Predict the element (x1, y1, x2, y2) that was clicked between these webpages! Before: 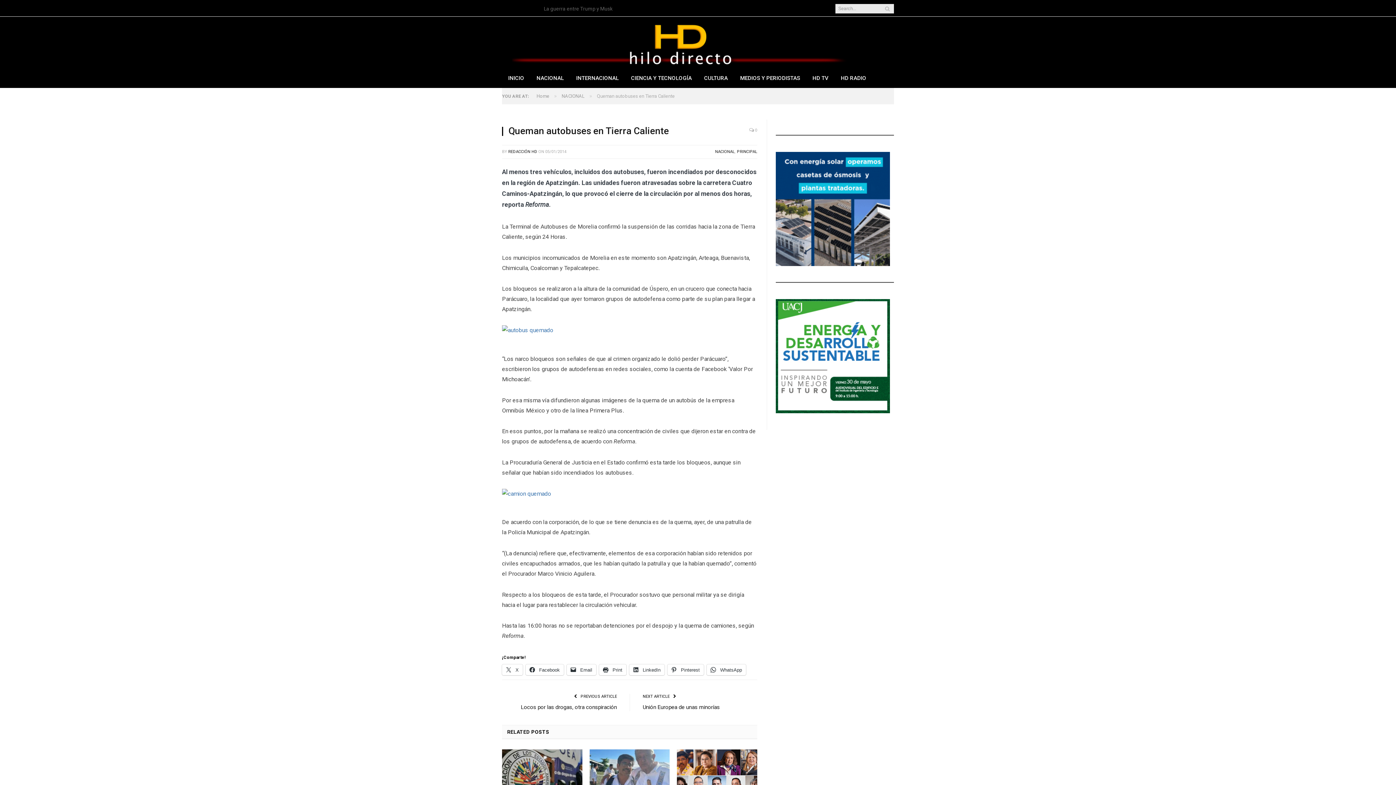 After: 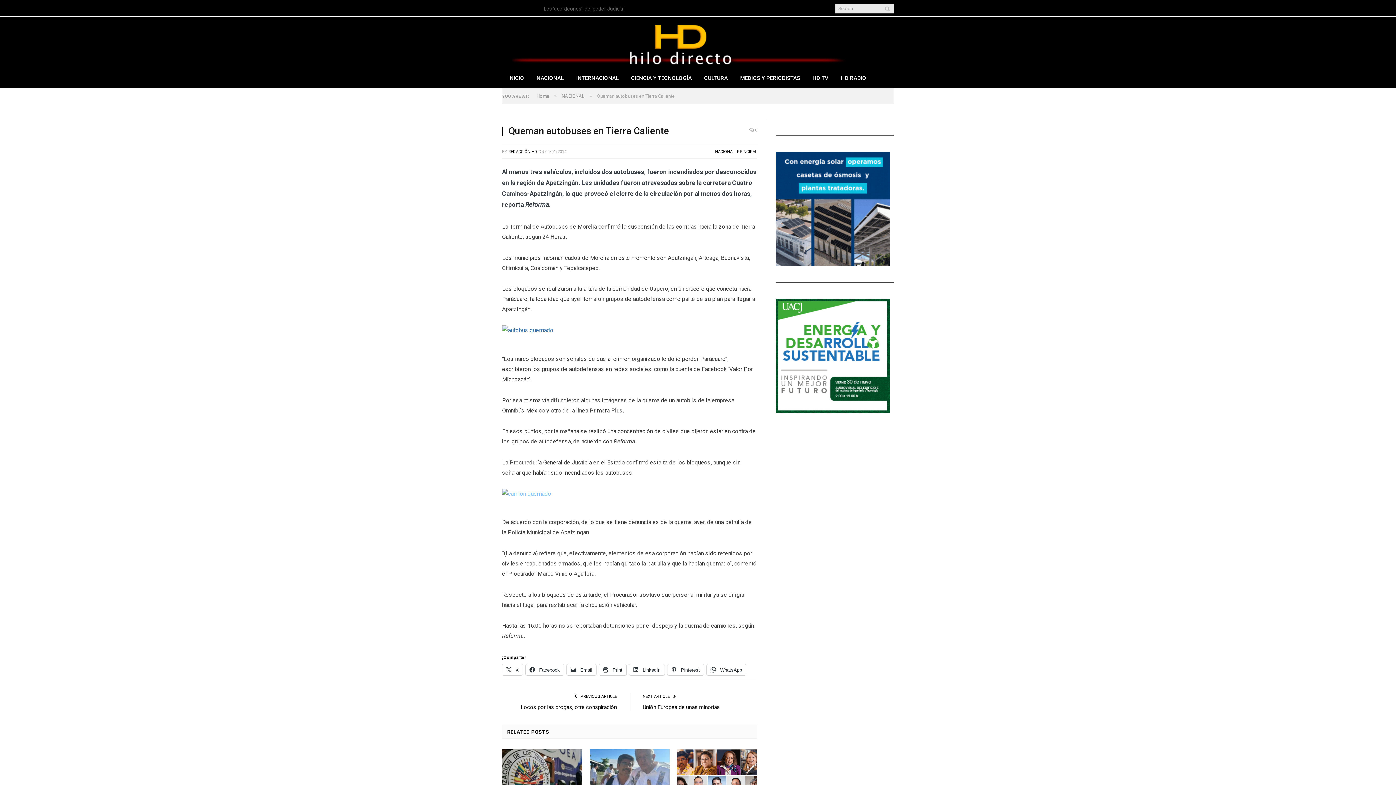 Action: bbox: (502, 490, 558, 497)